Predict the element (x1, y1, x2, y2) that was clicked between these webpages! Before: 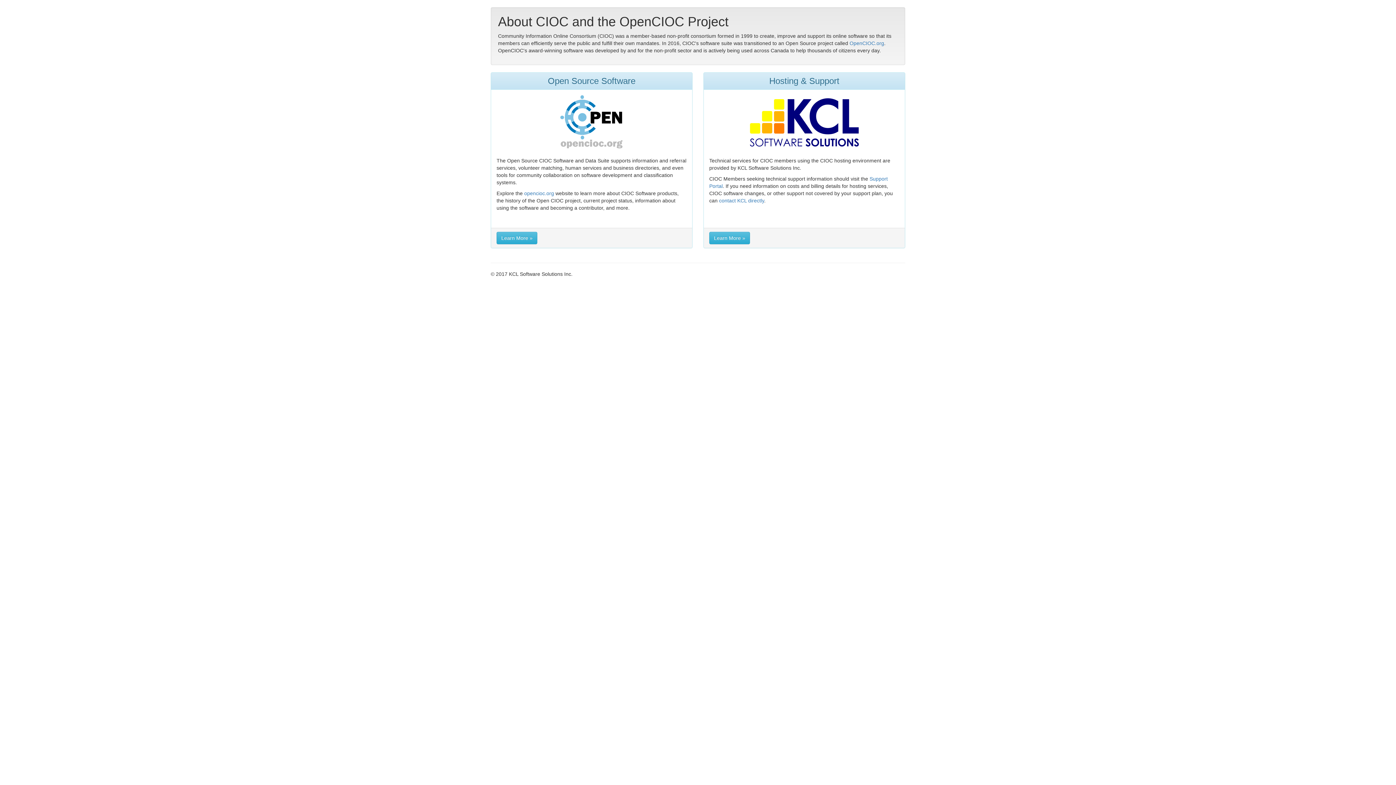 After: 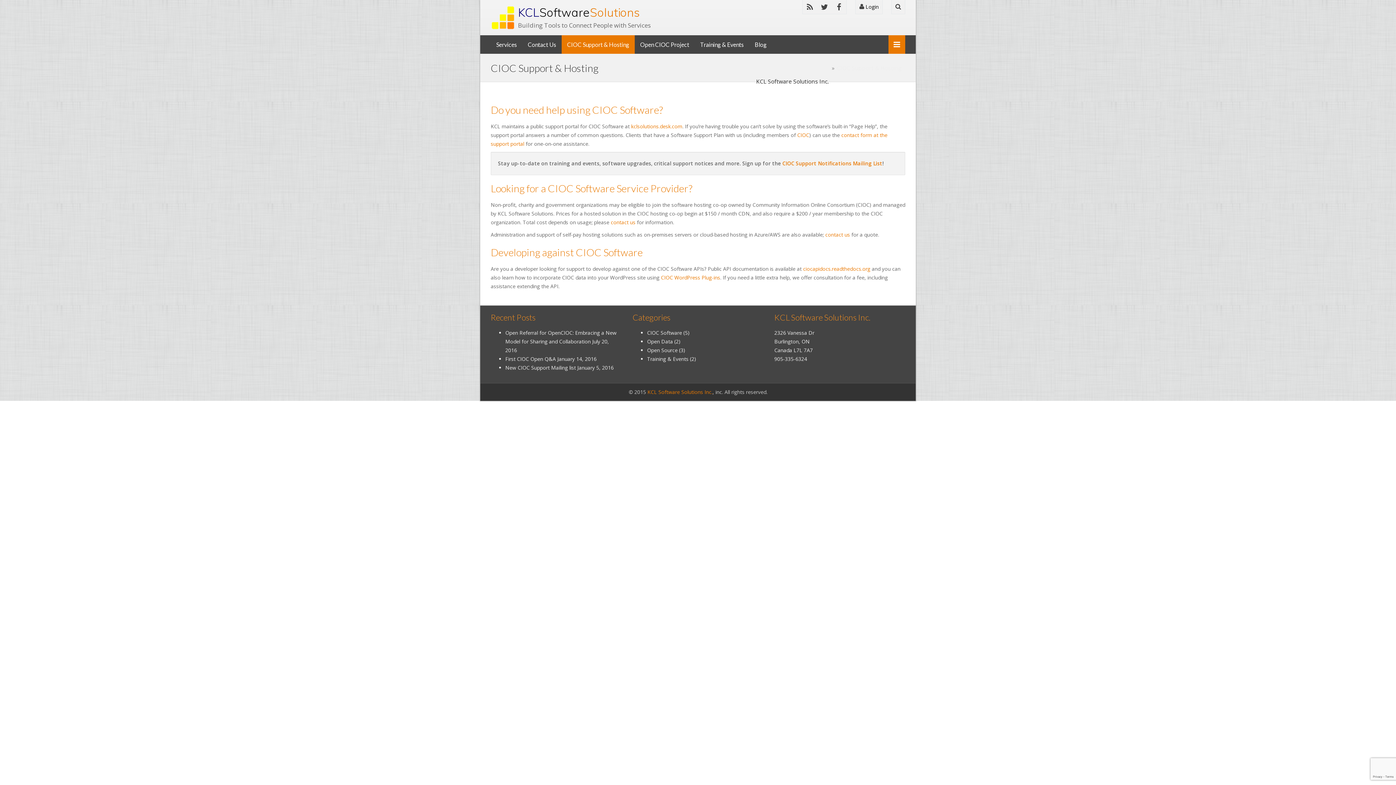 Action: label: Learn More » bbox: (709, 232, 750, 244)